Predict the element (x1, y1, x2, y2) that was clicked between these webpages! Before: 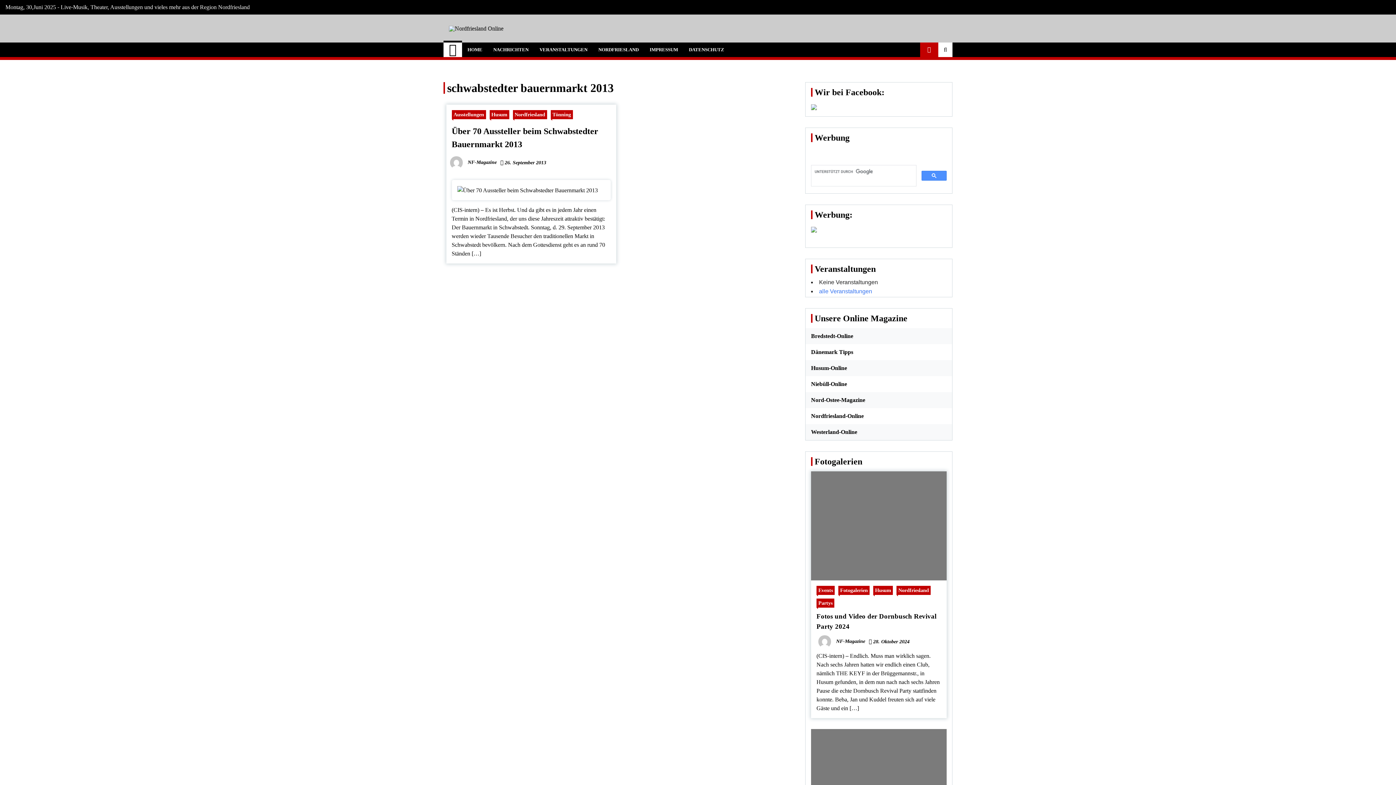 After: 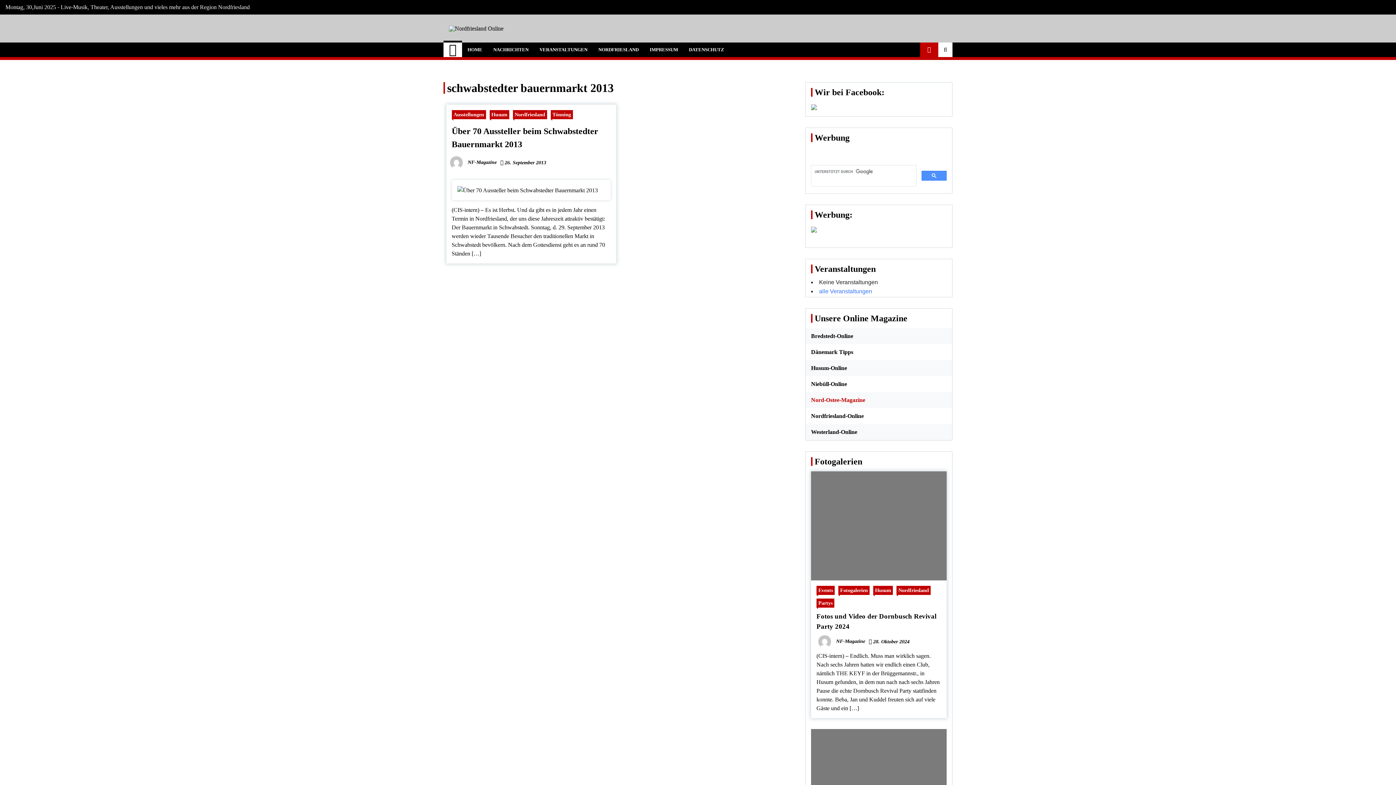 Action: label: Nord-Ostee-Magazine bbox: (811, 397, 865, 403)